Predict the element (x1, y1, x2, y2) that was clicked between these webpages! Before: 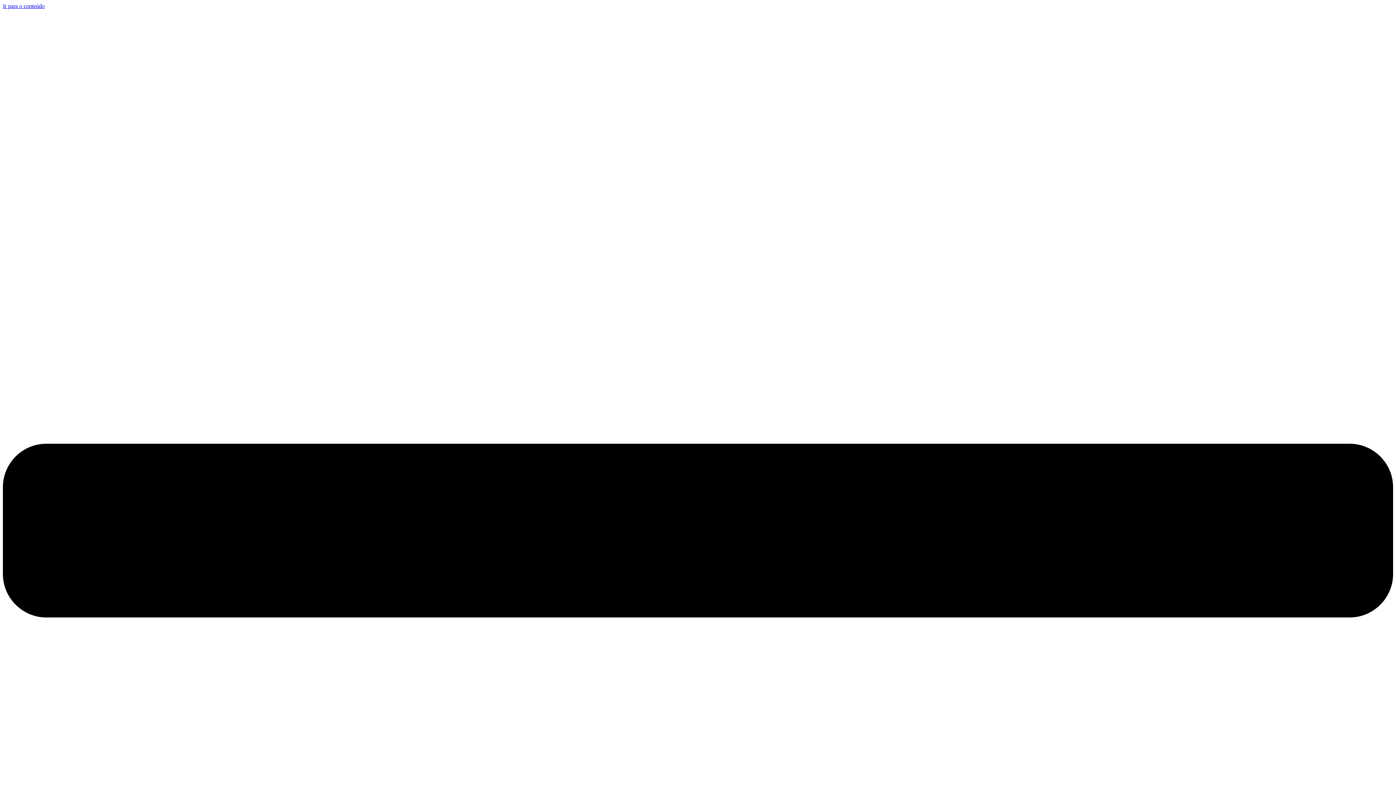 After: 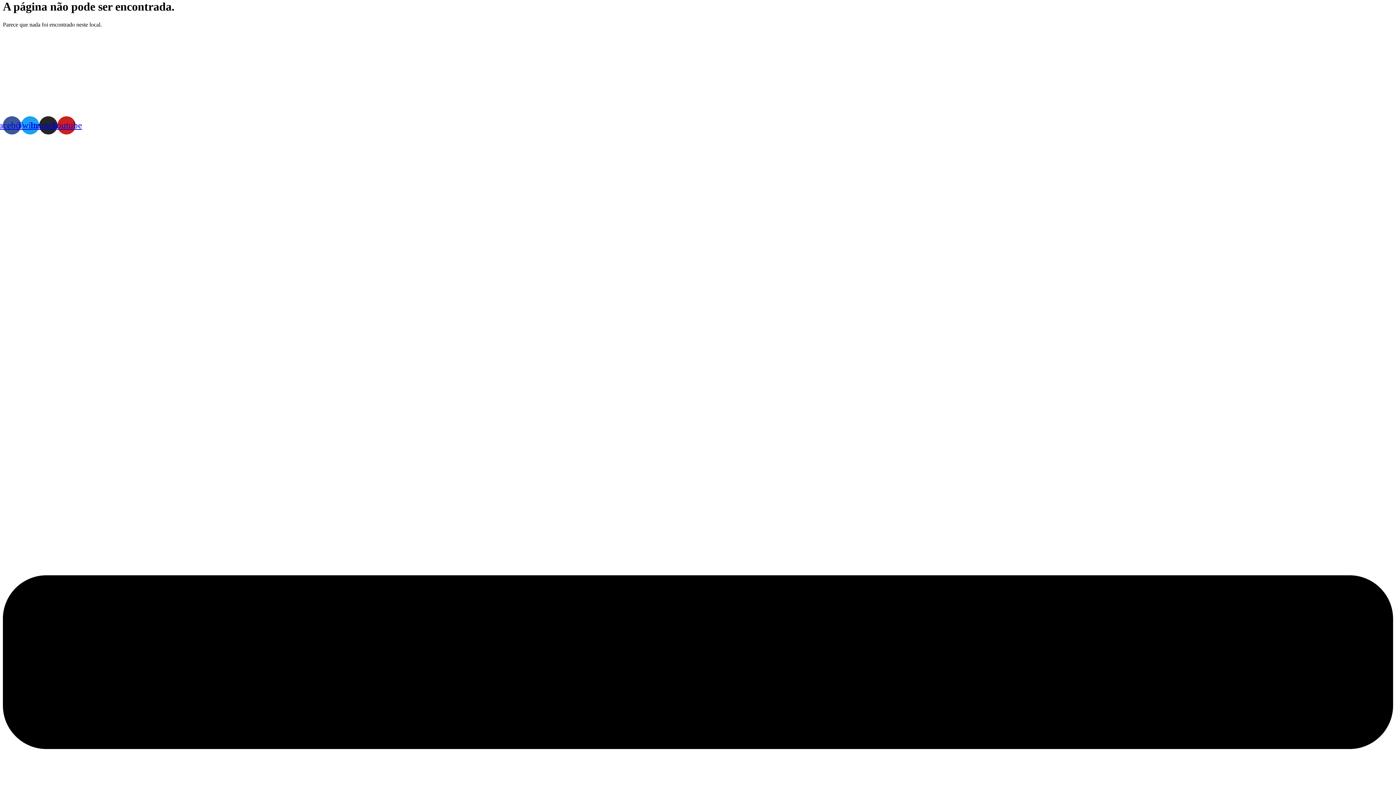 Action: bbox: (2, 2, 44, 9) label: Ir para o conteúdo